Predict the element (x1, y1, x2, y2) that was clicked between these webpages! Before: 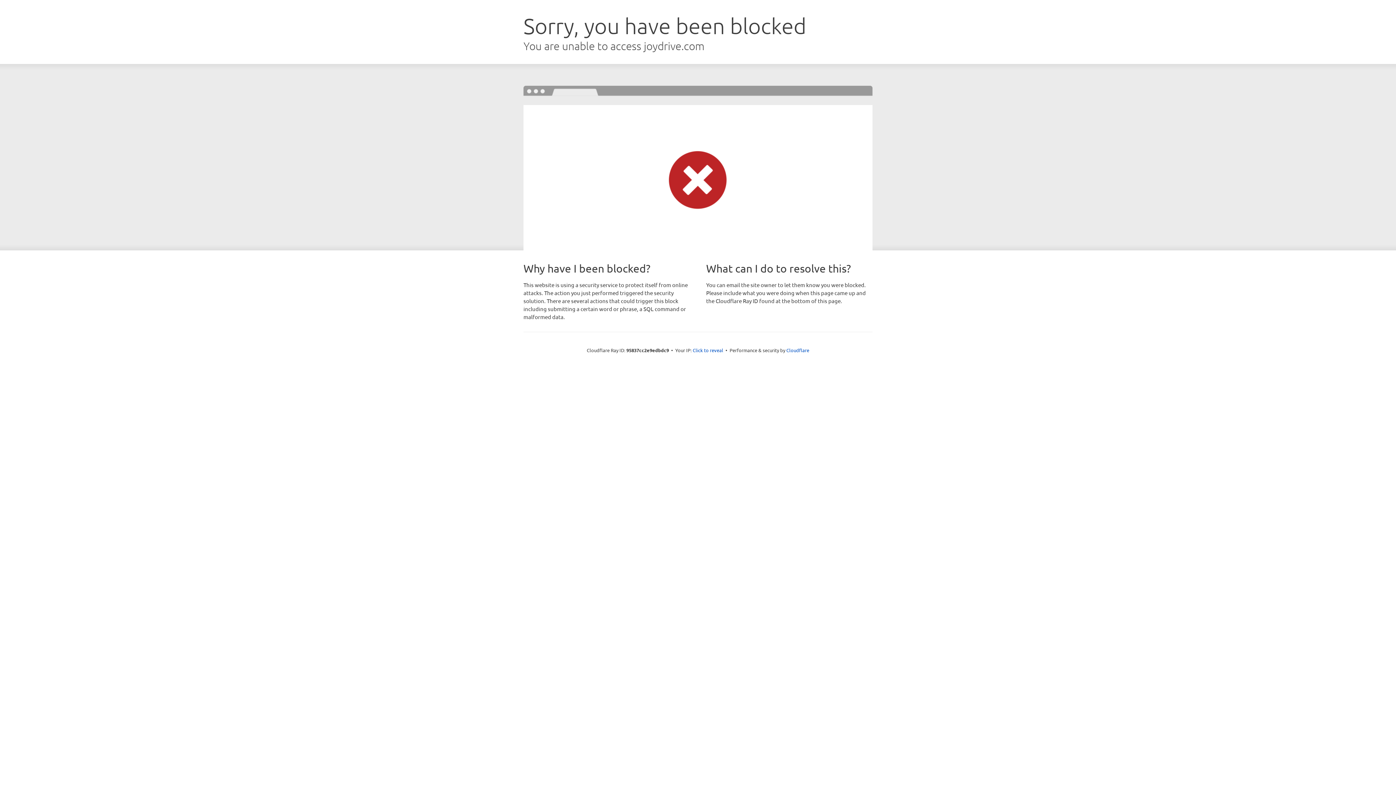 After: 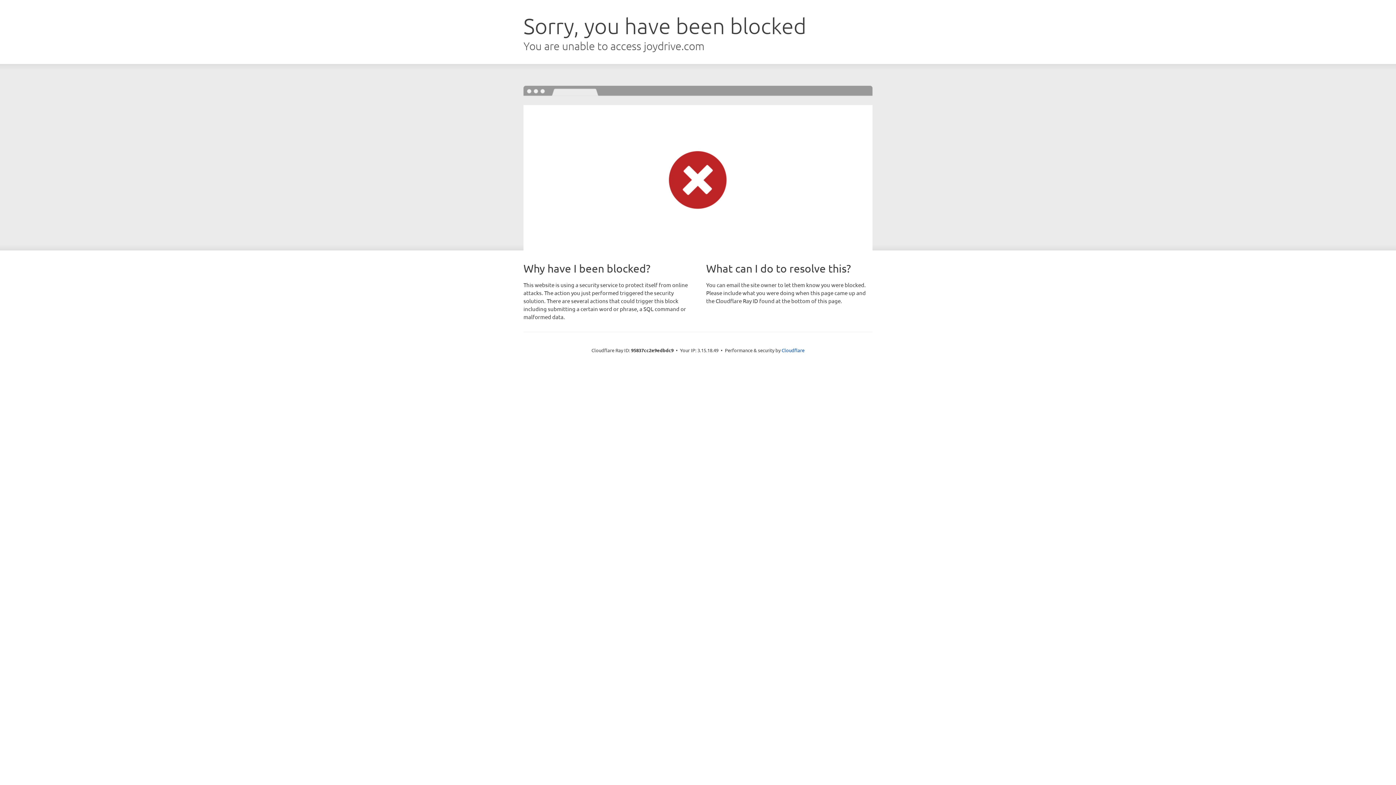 Action: bbox: (692, 346, 723, 353) label: Click to reveal